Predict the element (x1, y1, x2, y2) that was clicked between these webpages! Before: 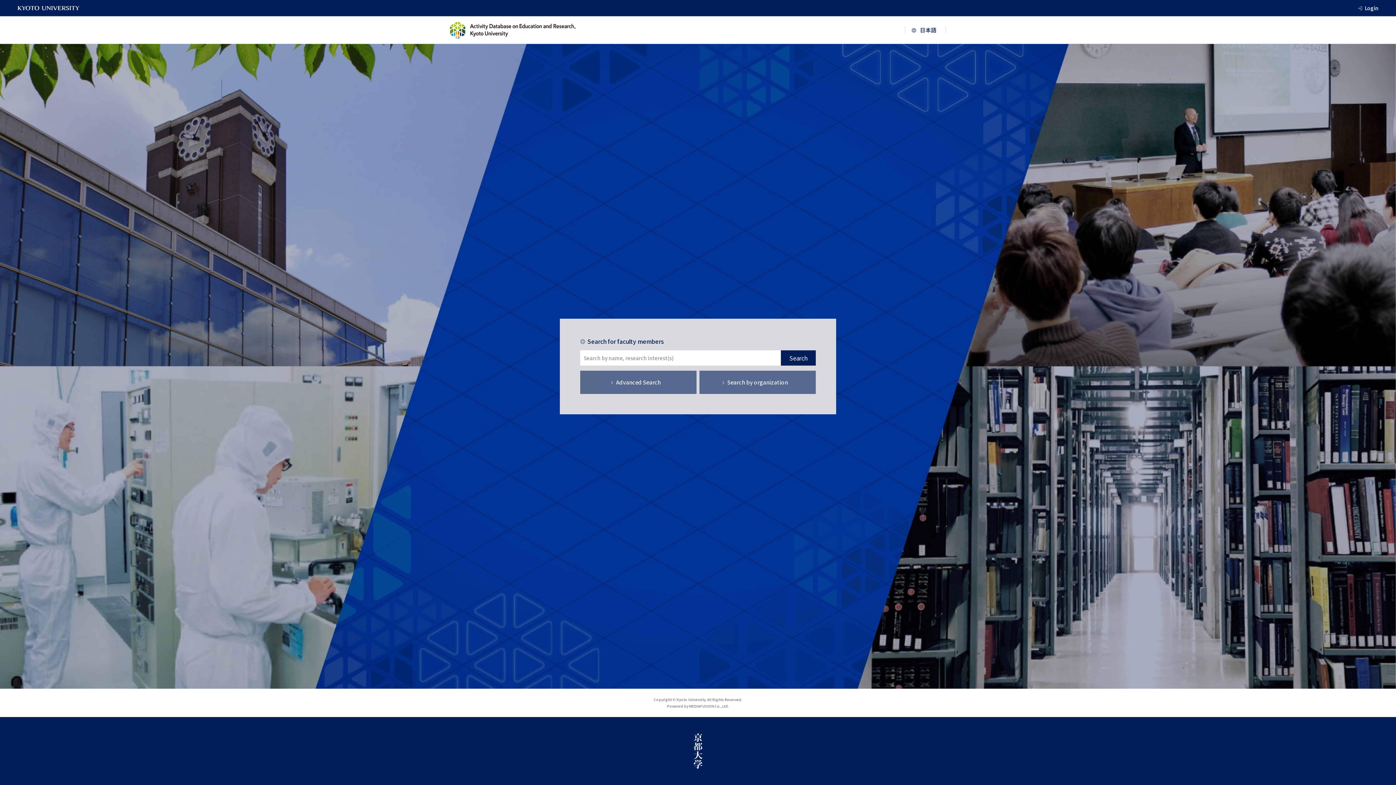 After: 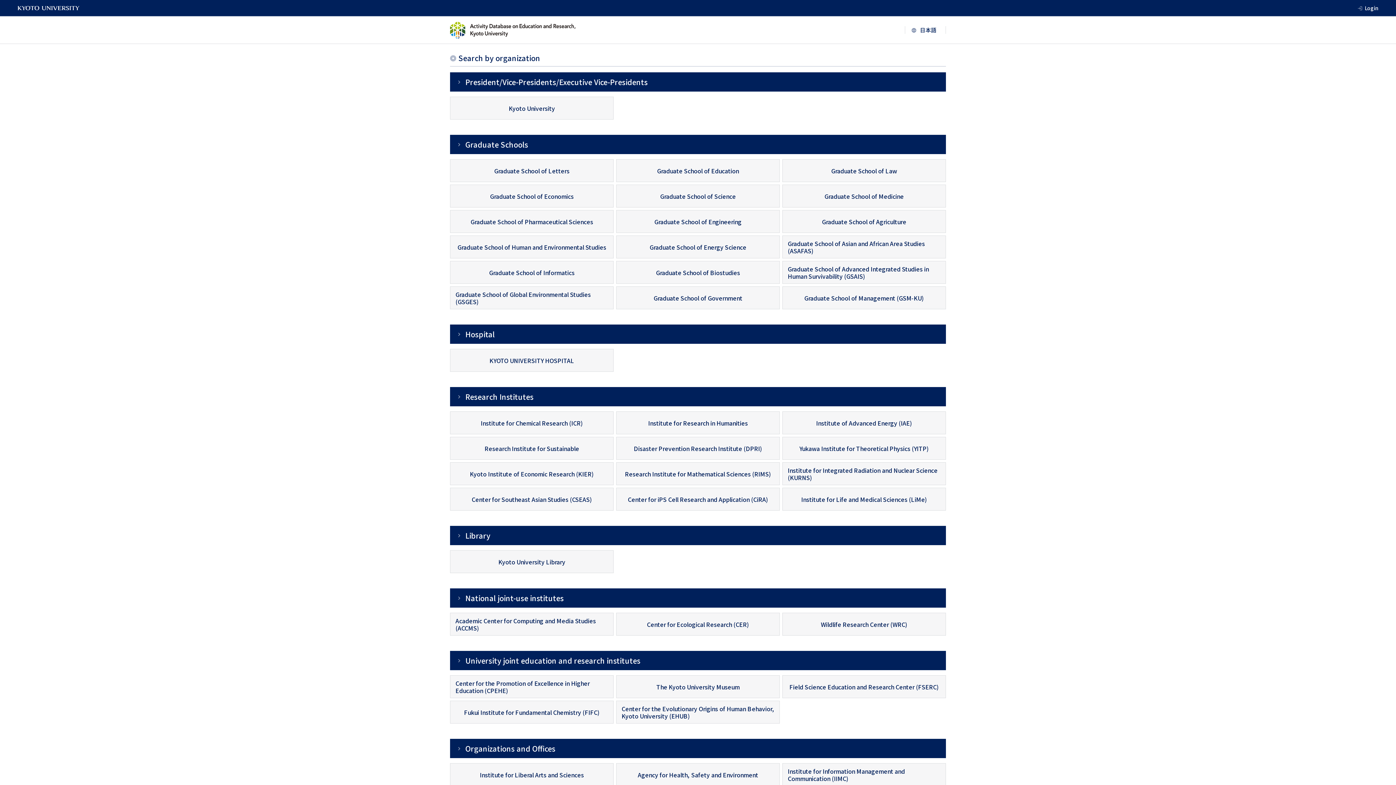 Action: bbox: (699, 370, 816, 394) label: Search by organization